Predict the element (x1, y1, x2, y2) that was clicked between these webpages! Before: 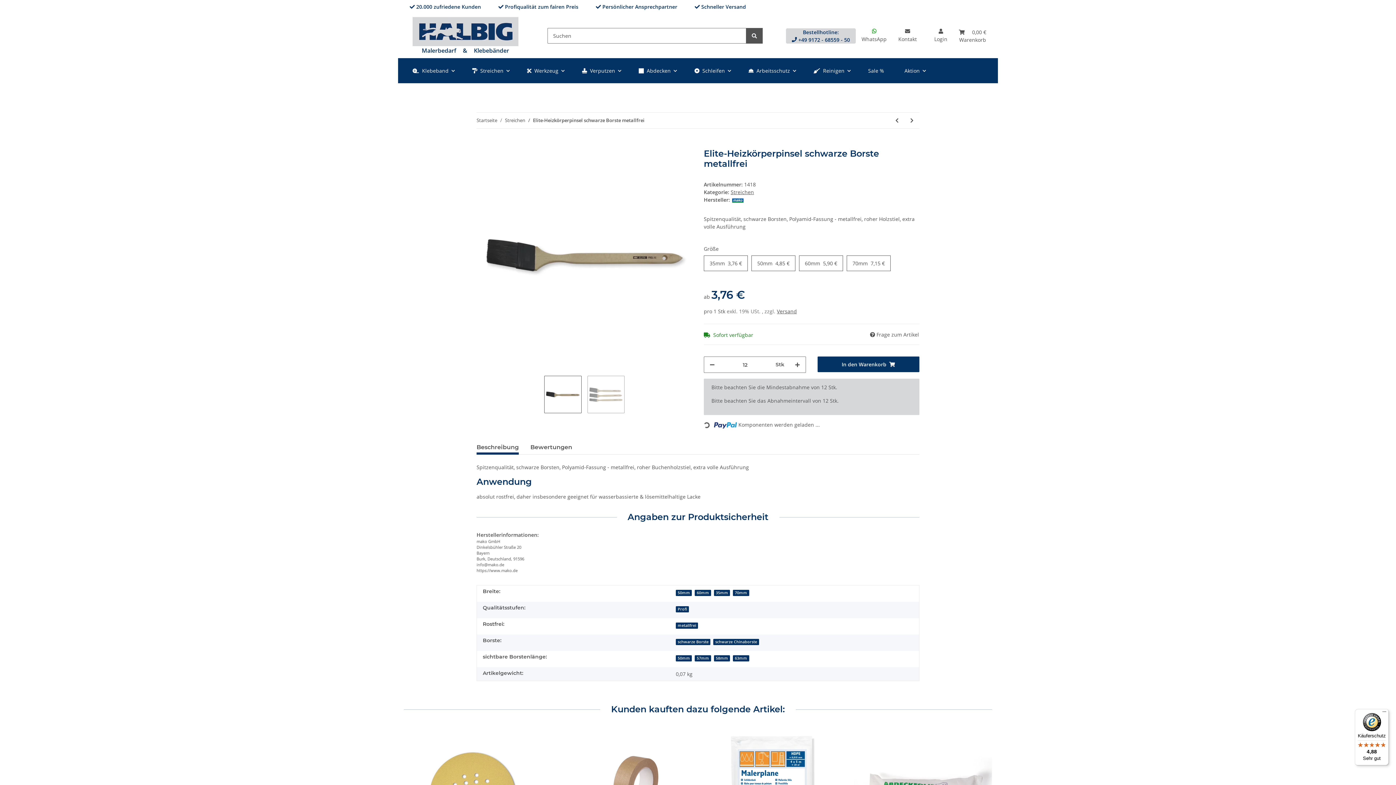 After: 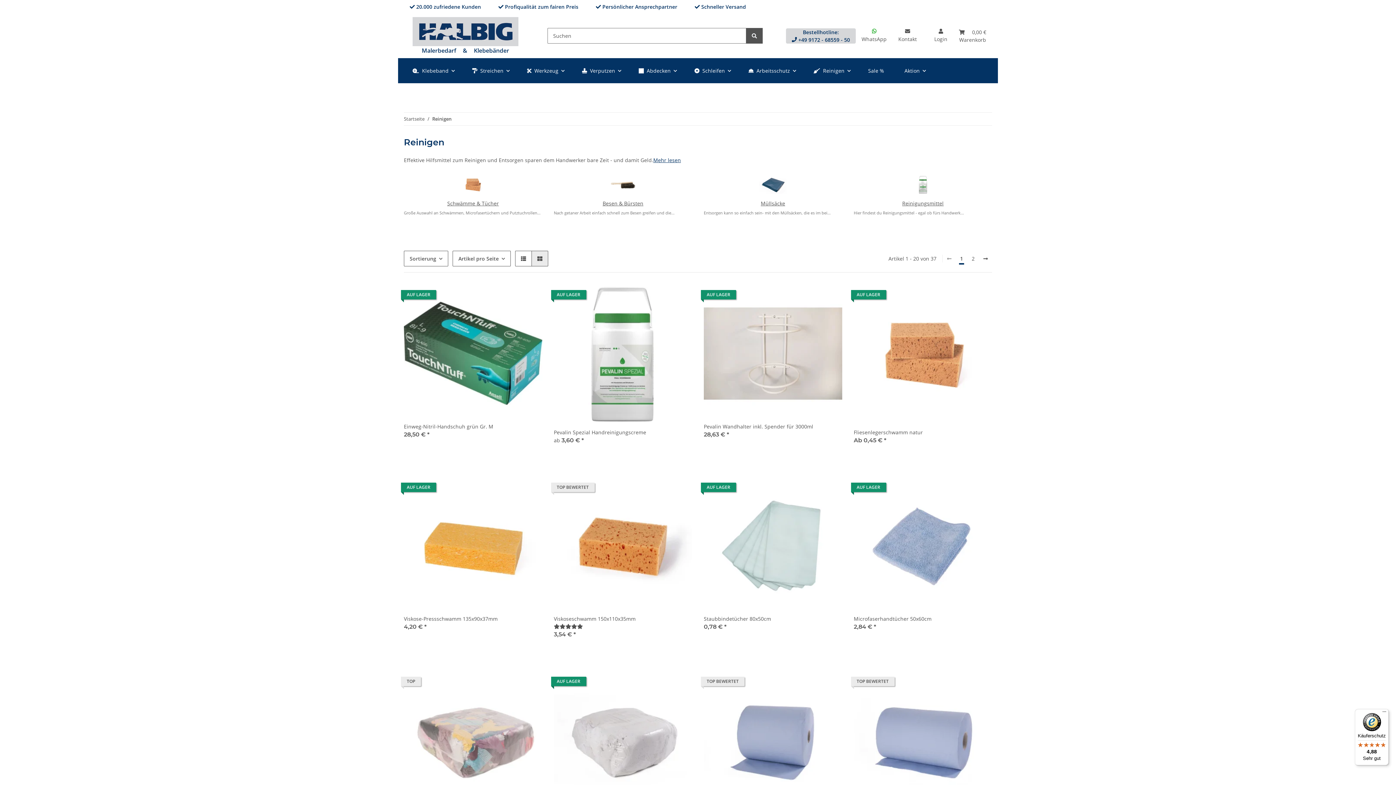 Action: label: Reinigen bbox: (805, 58, 859, 83)